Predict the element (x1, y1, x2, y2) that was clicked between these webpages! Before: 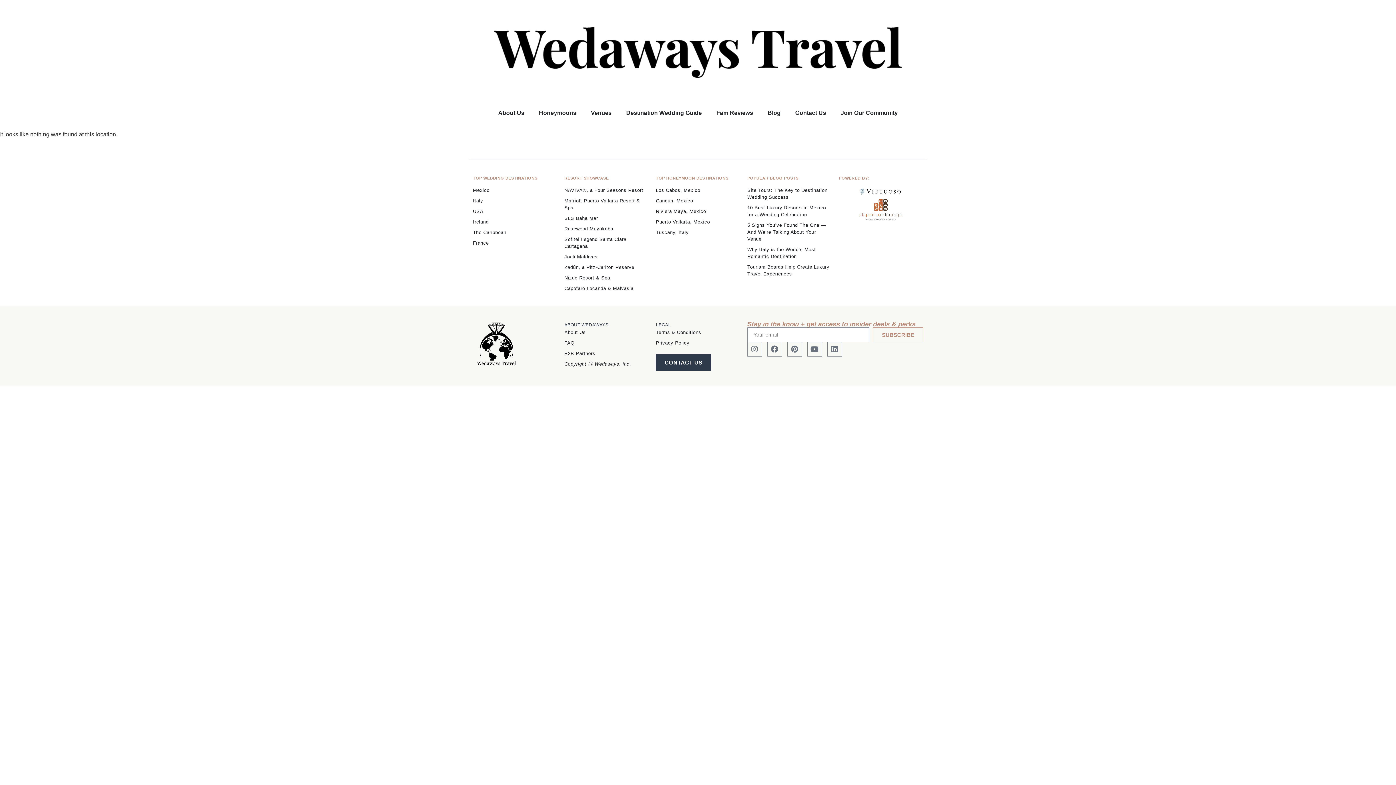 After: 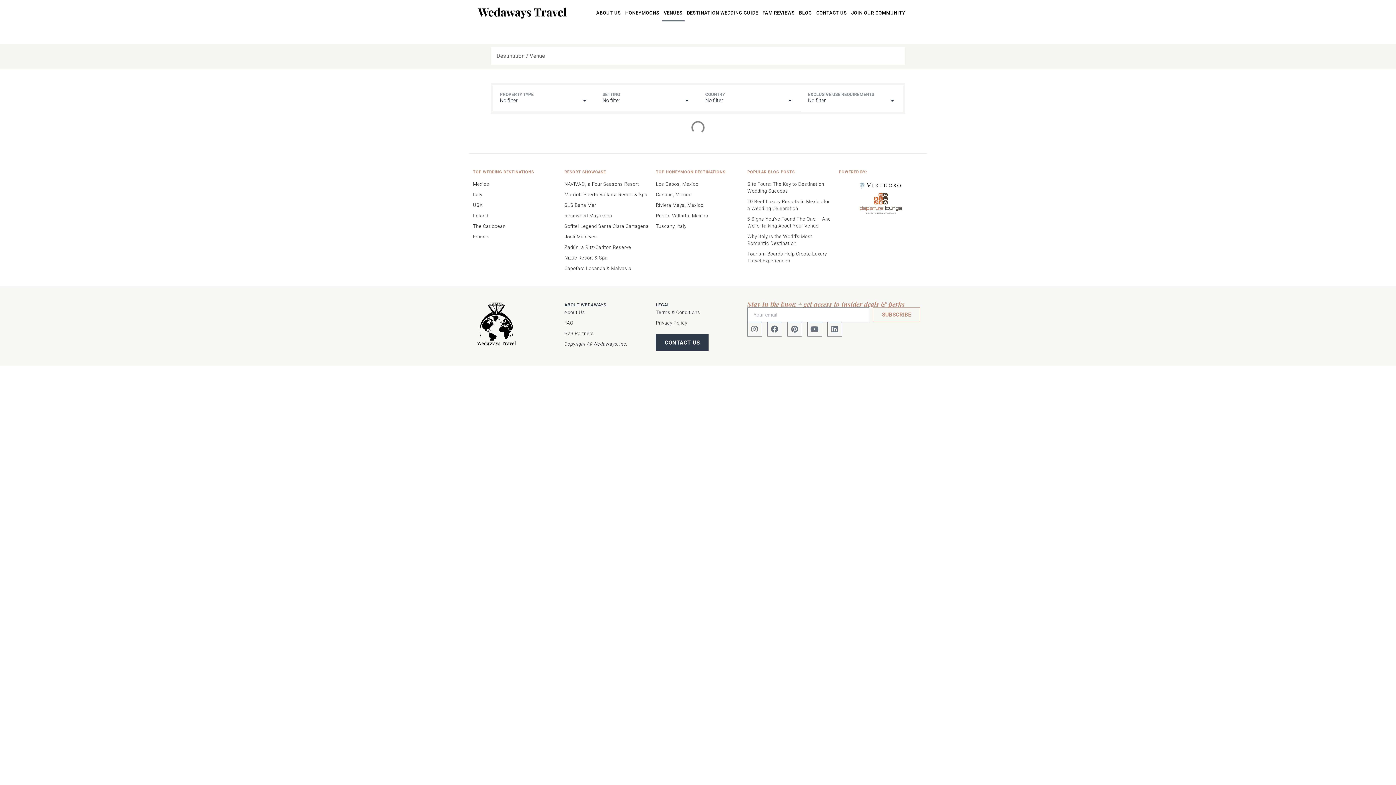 Action: bbox: (583, 104, 619, 121) label: Venues